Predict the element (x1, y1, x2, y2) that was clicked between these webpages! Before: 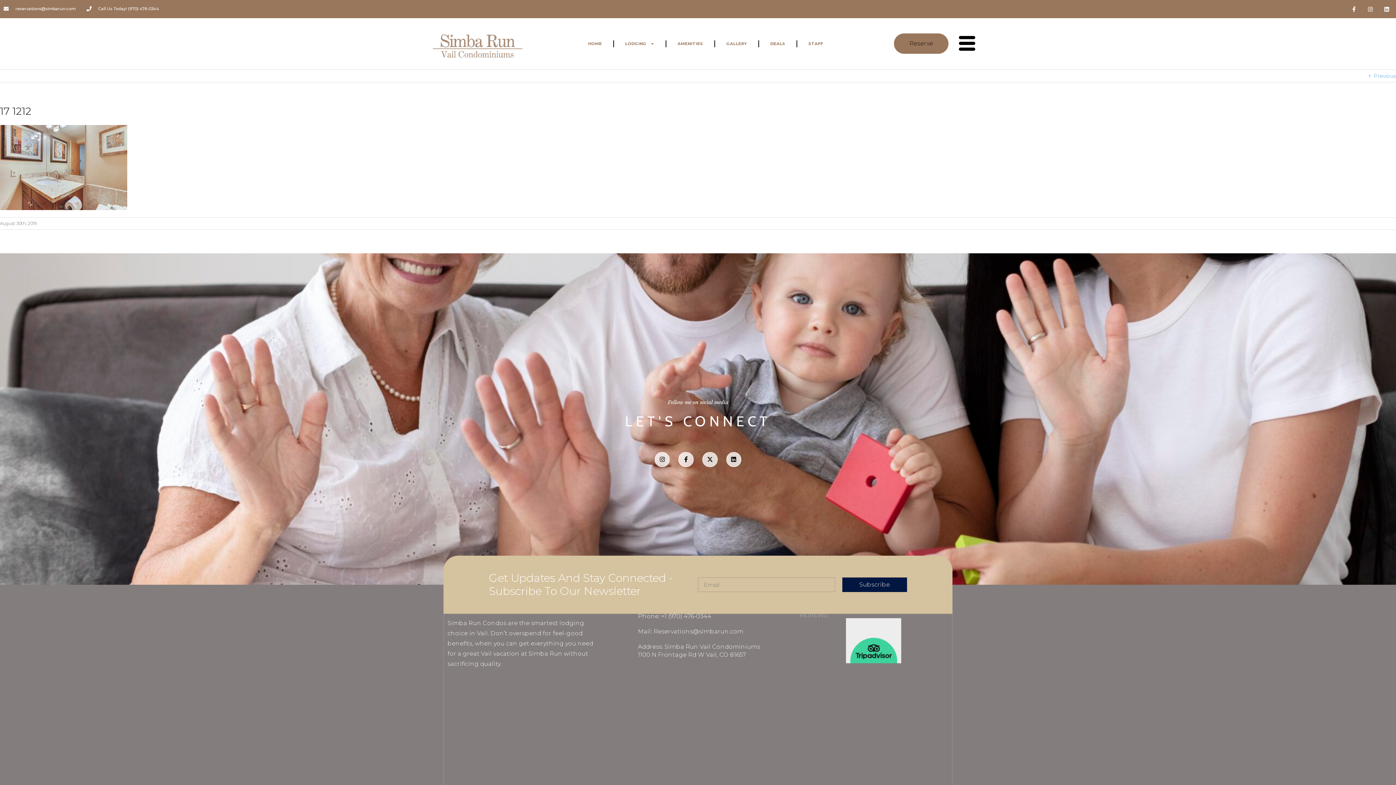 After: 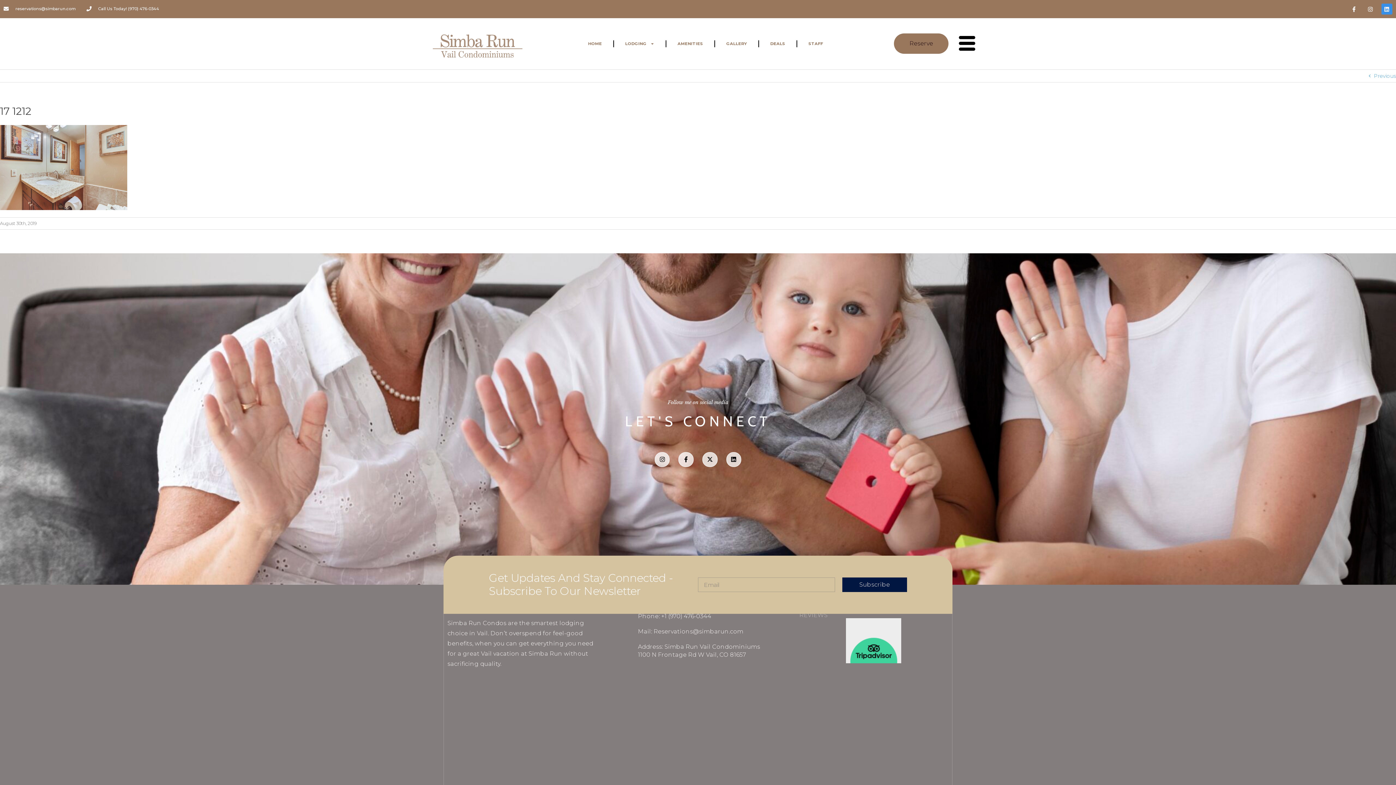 Action: label: Linkedin bbox: (1381, 3, 1392, 14)